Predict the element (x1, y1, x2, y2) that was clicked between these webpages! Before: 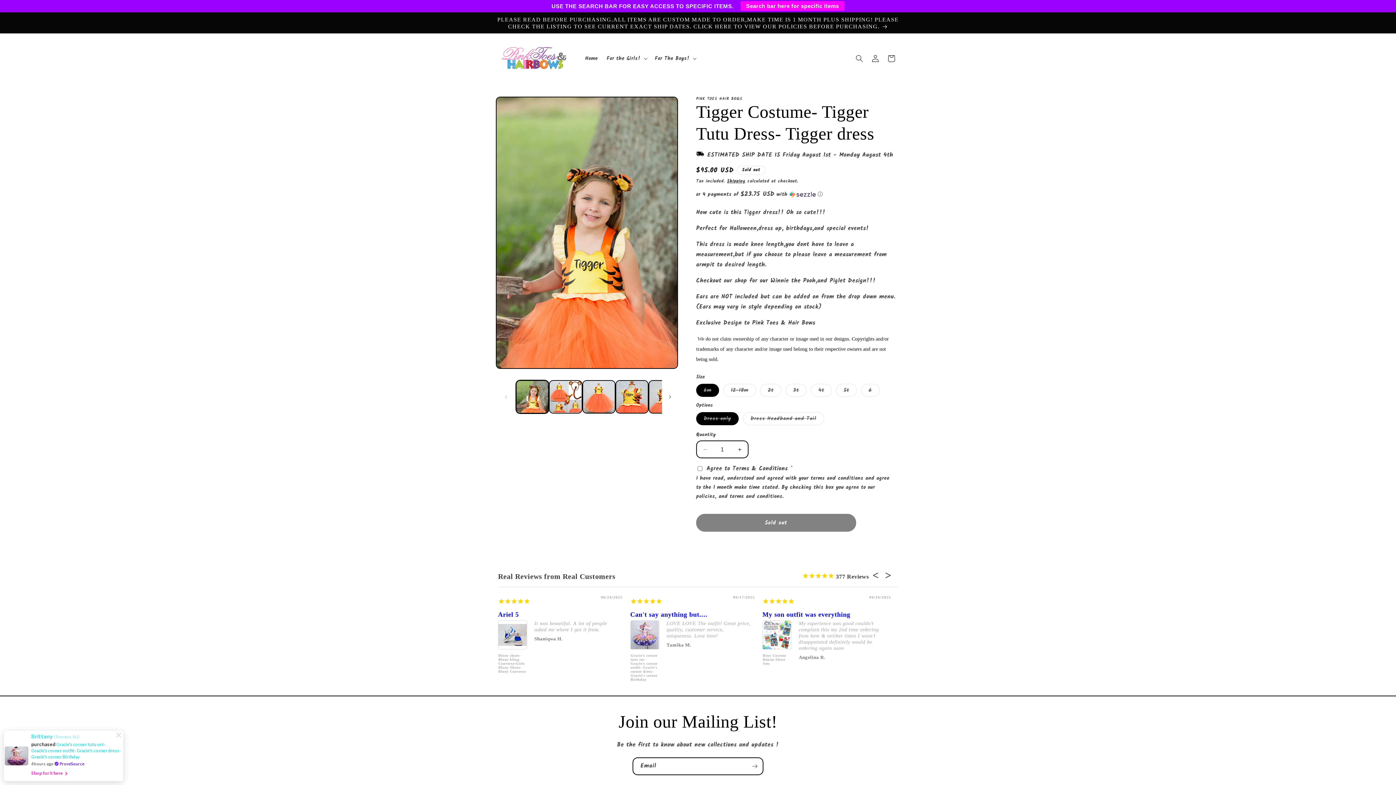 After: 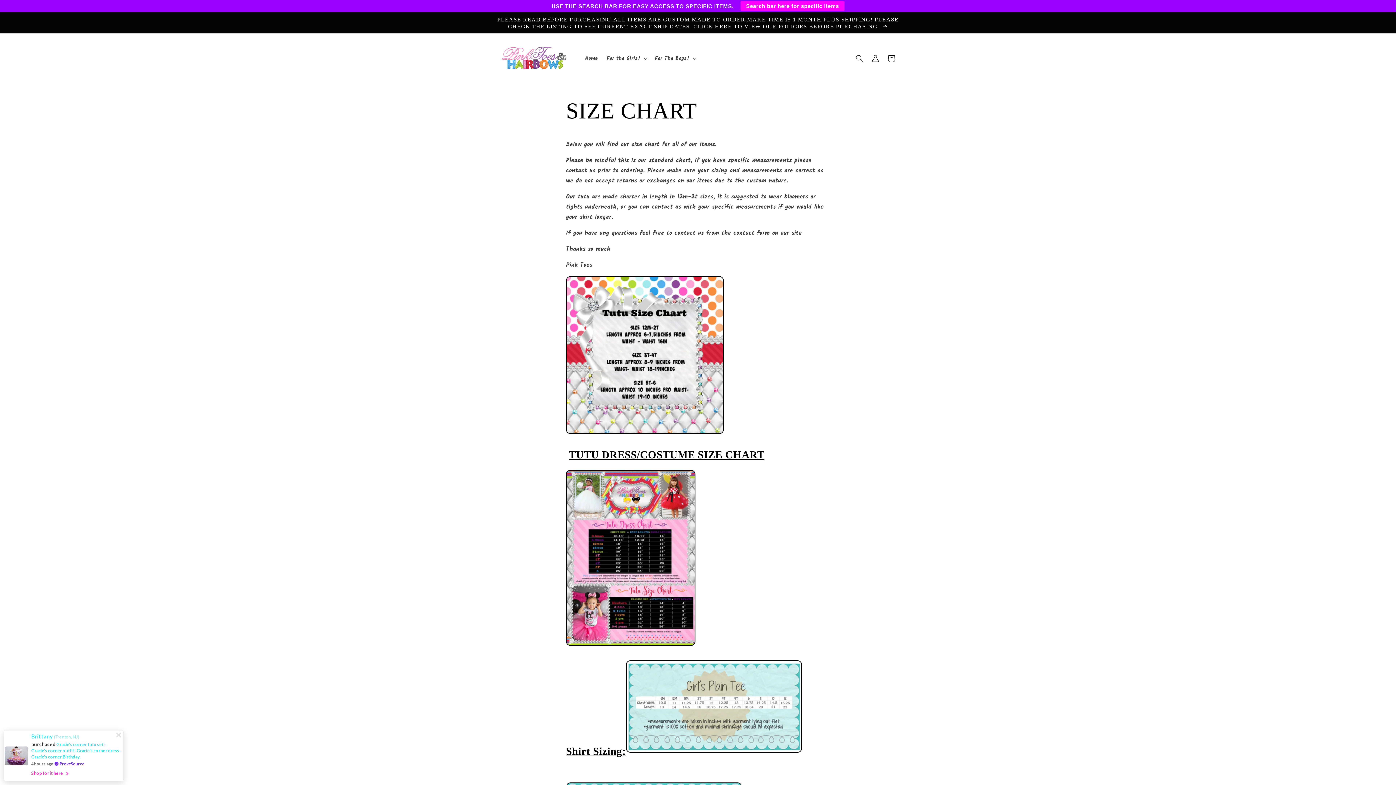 Action: bbox: (679, 693, 705, 706) label: Size chart